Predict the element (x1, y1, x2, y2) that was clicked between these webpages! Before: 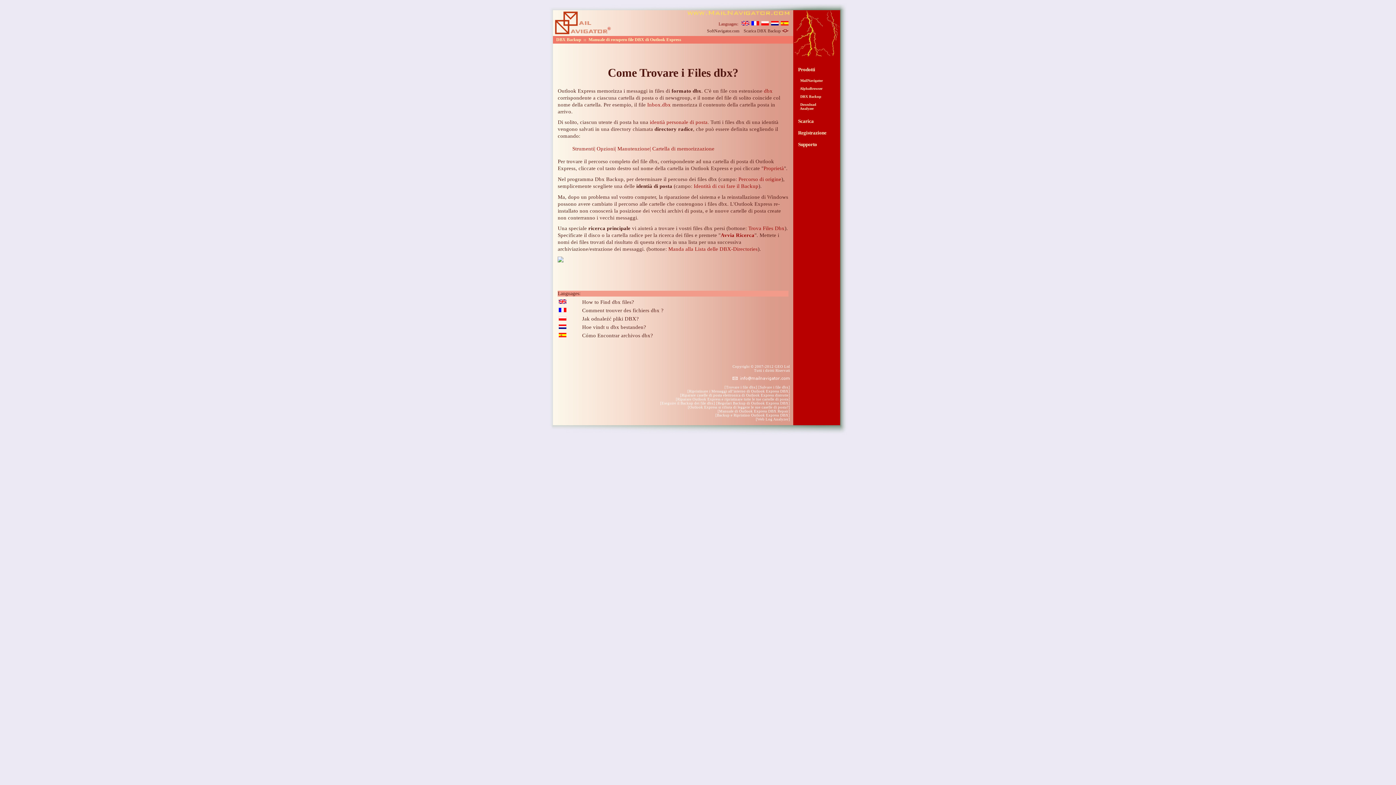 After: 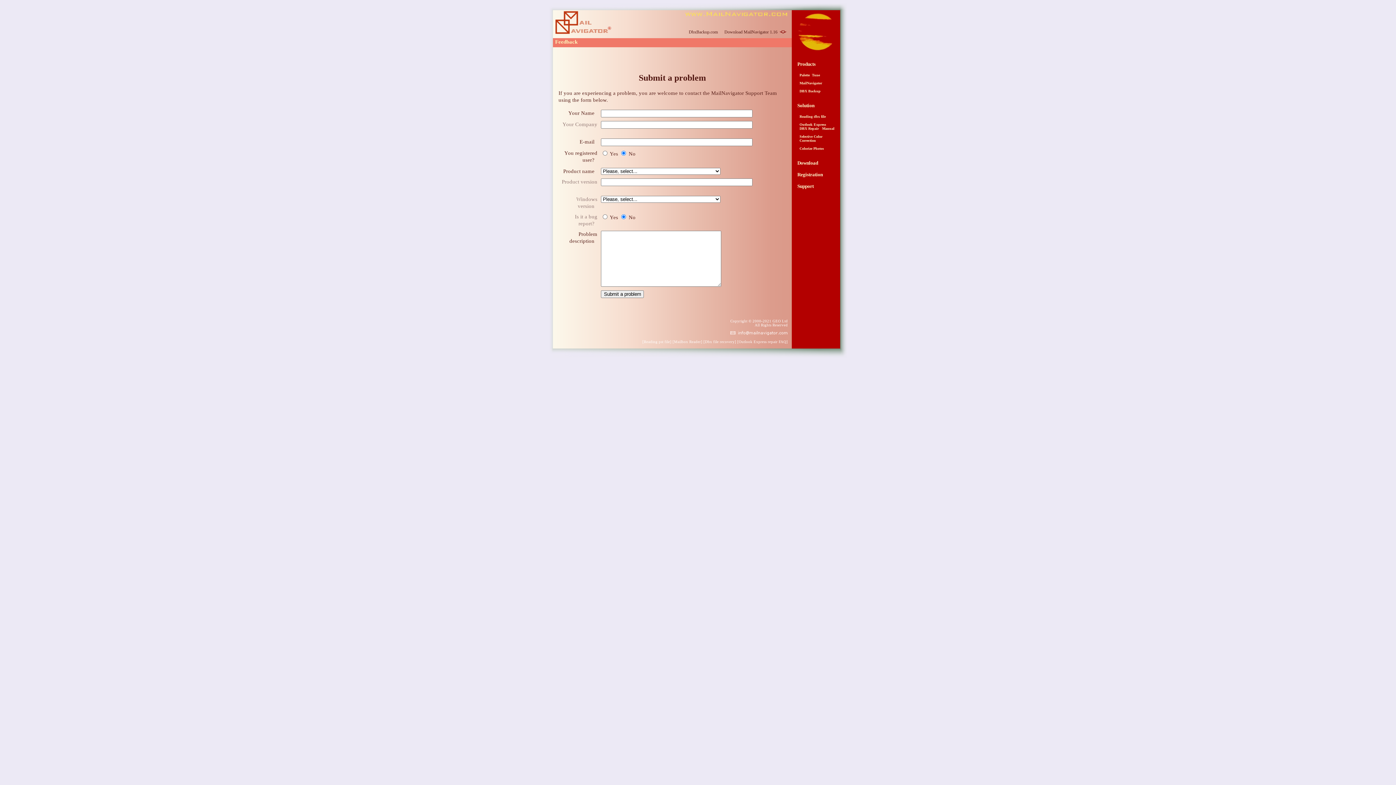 Action: bbox: (732, 377, 790, 381)